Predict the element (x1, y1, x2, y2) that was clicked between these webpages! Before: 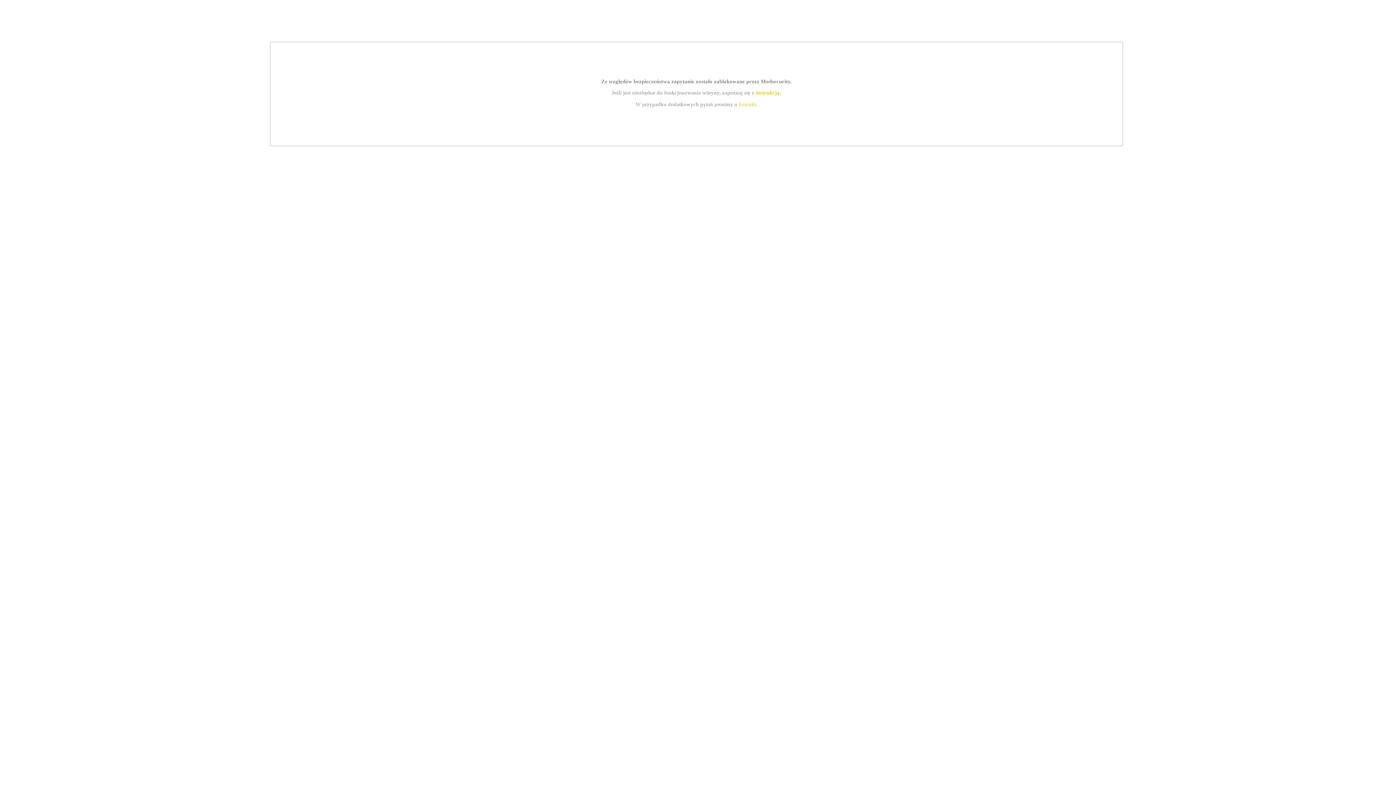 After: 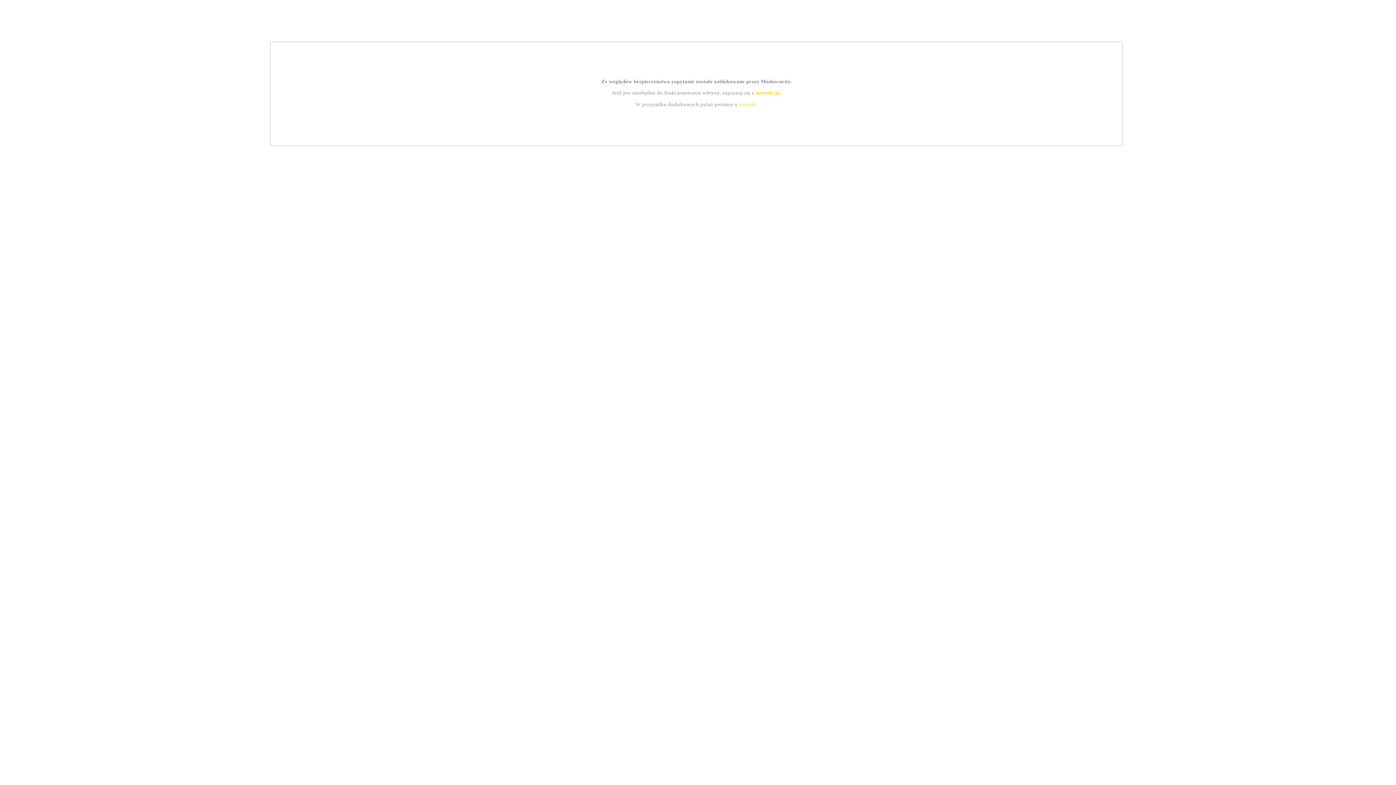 Action: bbox: (755, 89, 779, 95) label: instrukcją